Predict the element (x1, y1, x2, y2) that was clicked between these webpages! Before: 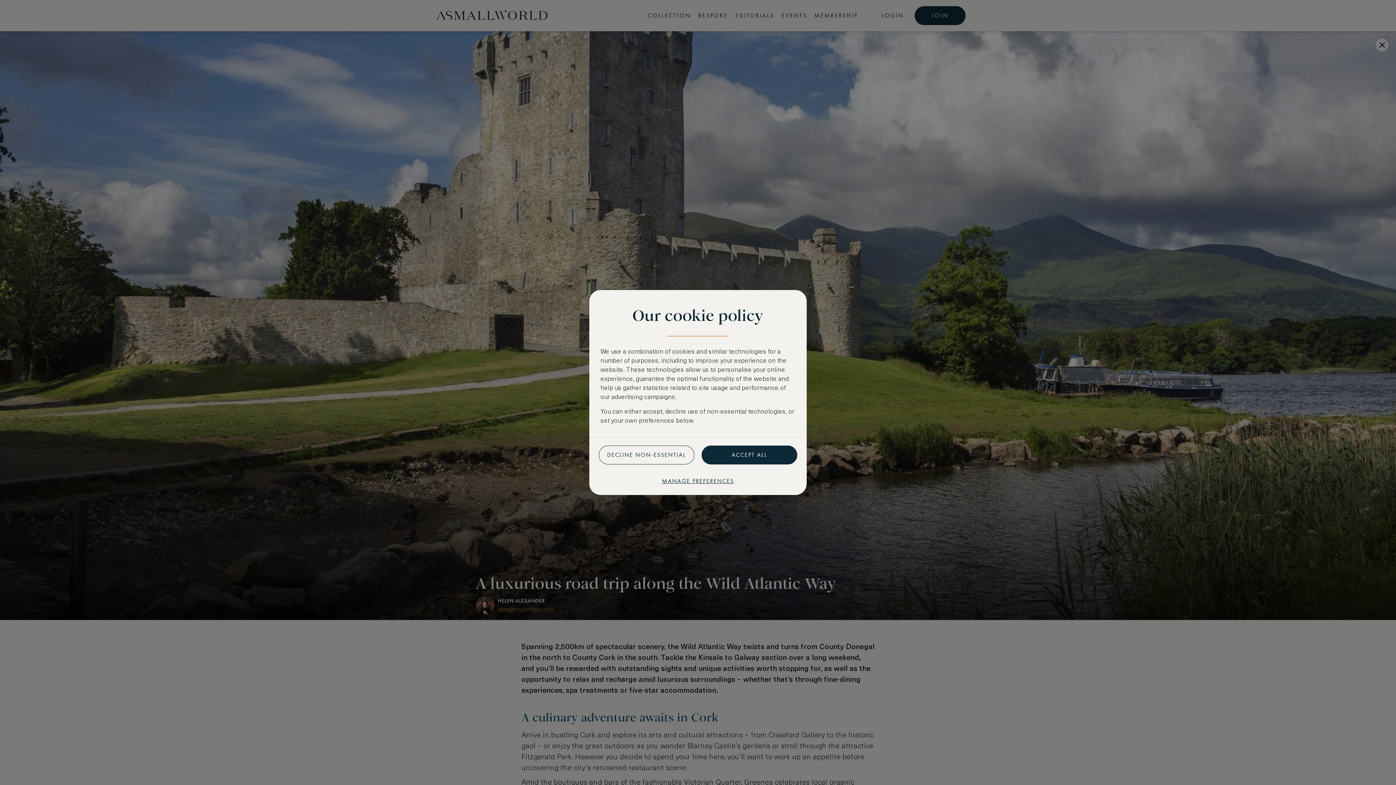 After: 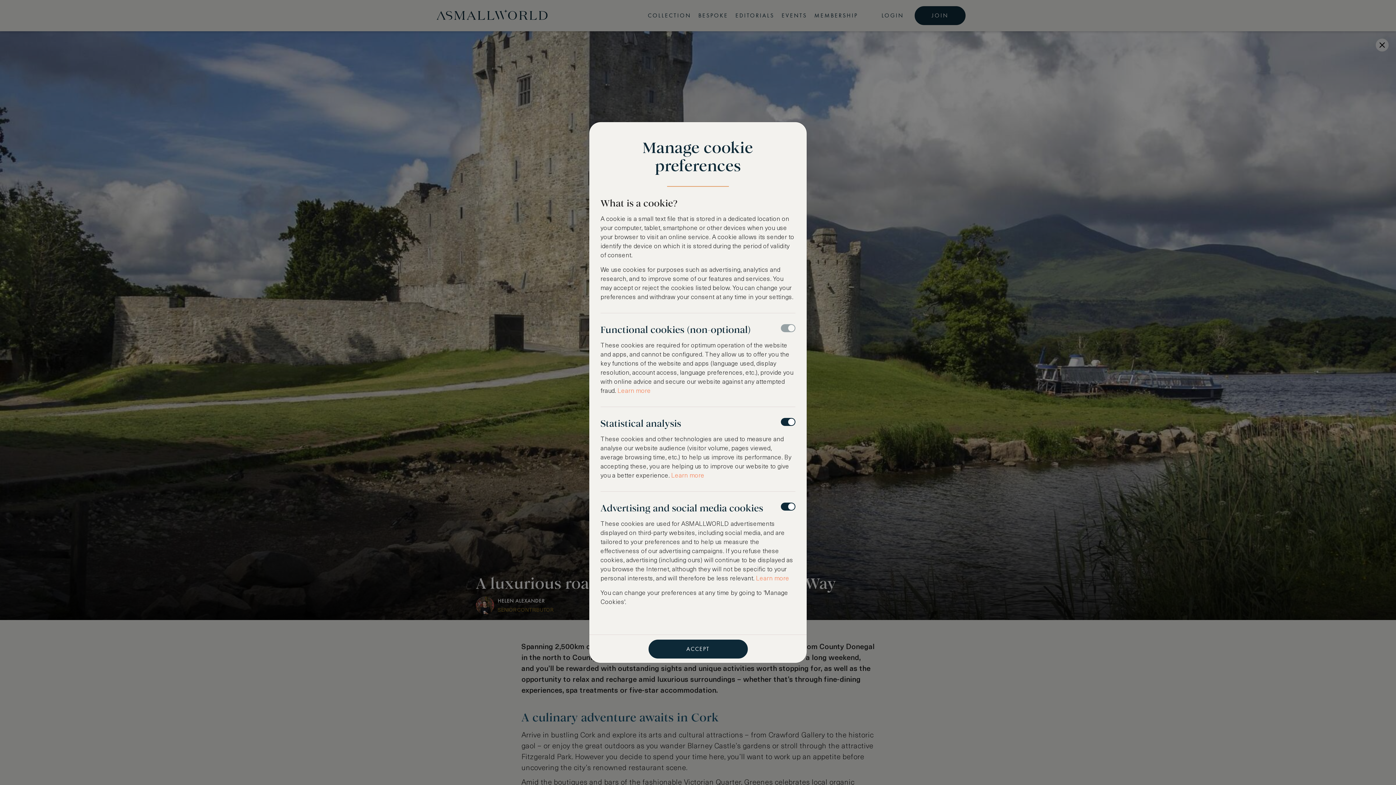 Action: bbox: (650, 471, 746, 490) label: MANAGE PREFERENCES